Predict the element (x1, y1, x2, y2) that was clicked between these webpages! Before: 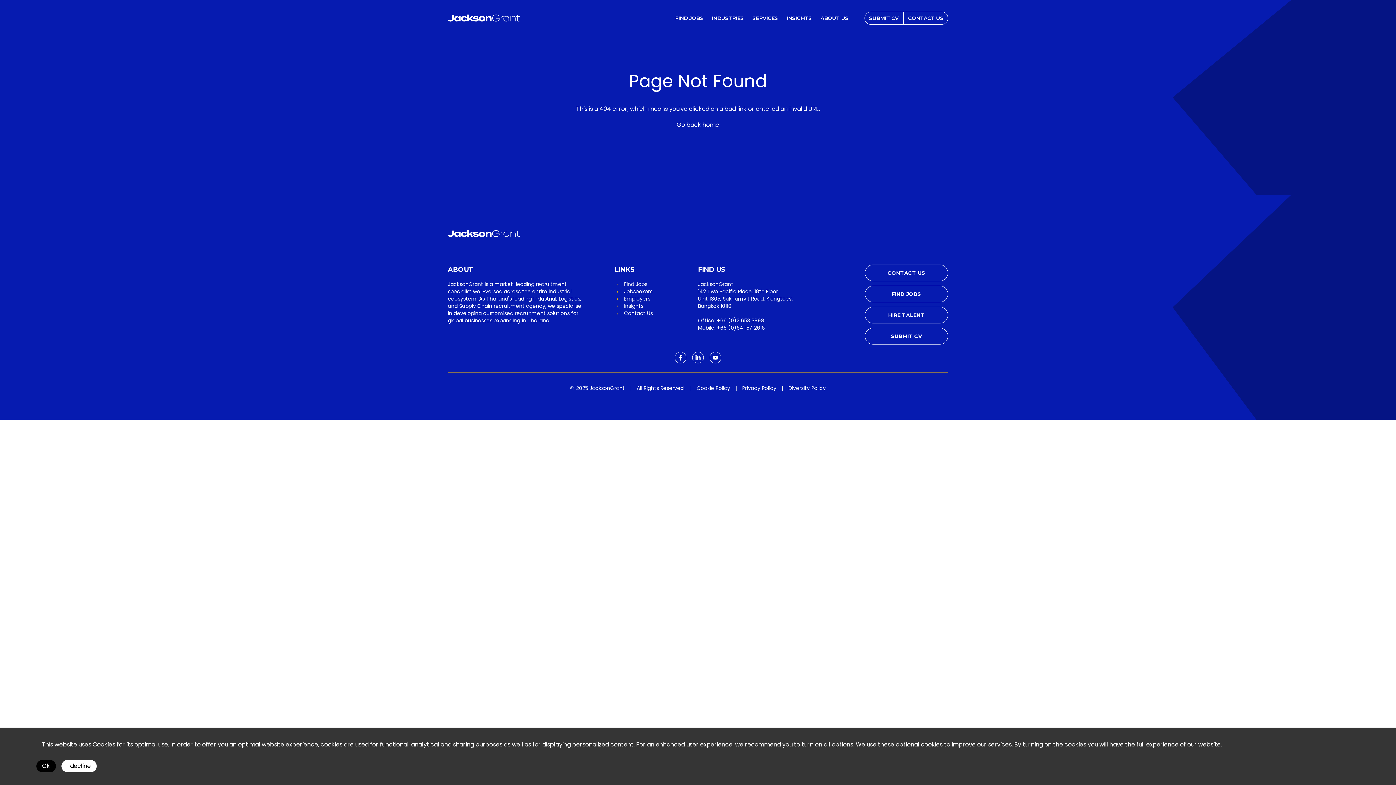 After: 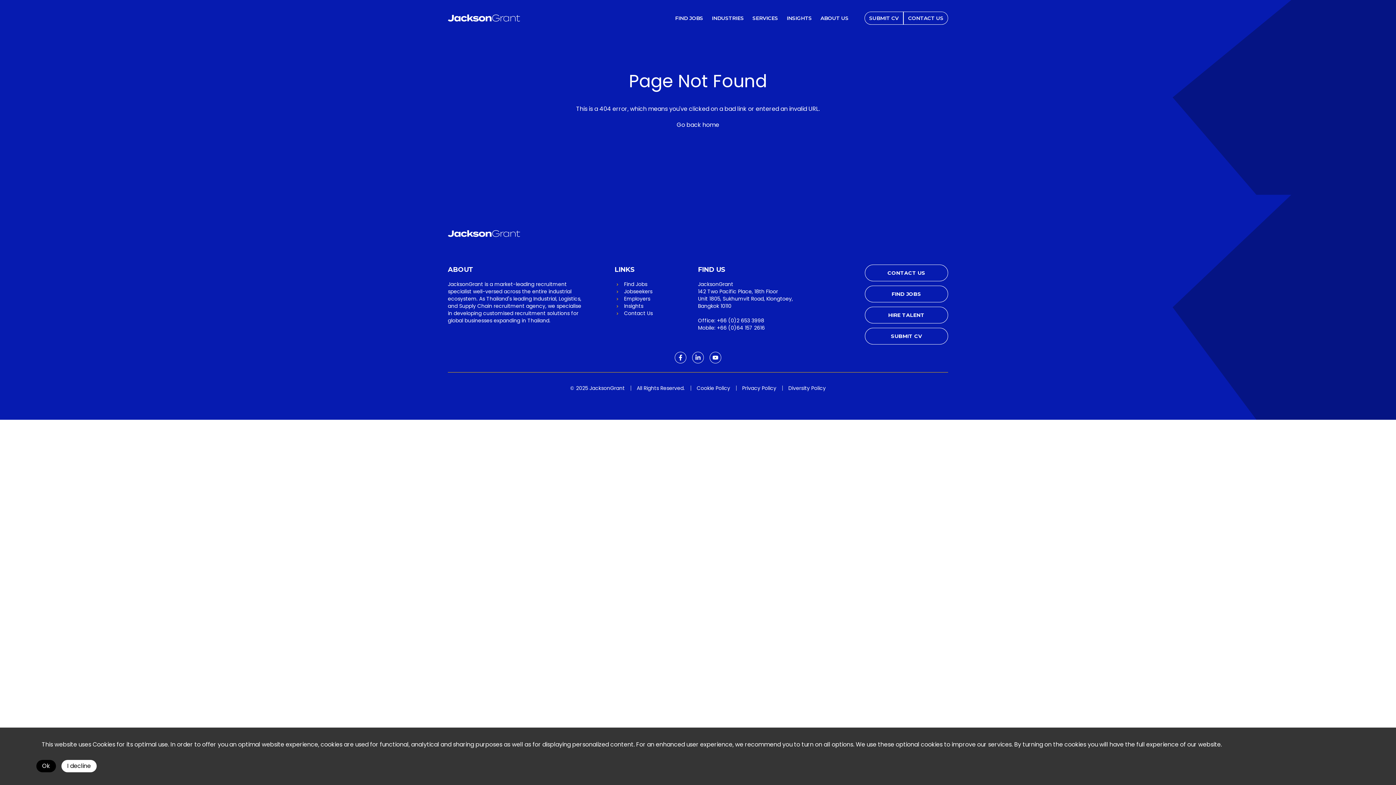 Action: bbox: (698, 317, 864, 324) label: Office: +66 (0)2 653 3998